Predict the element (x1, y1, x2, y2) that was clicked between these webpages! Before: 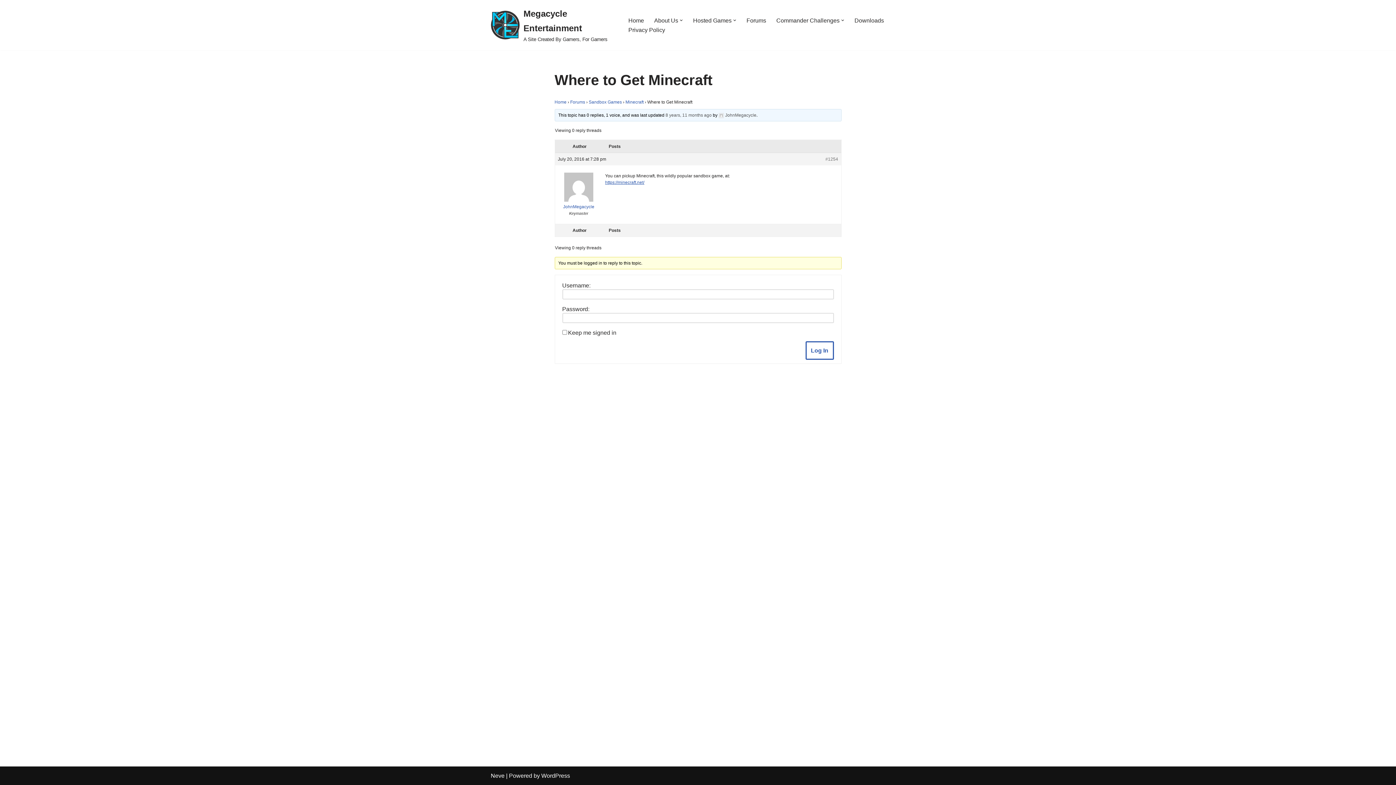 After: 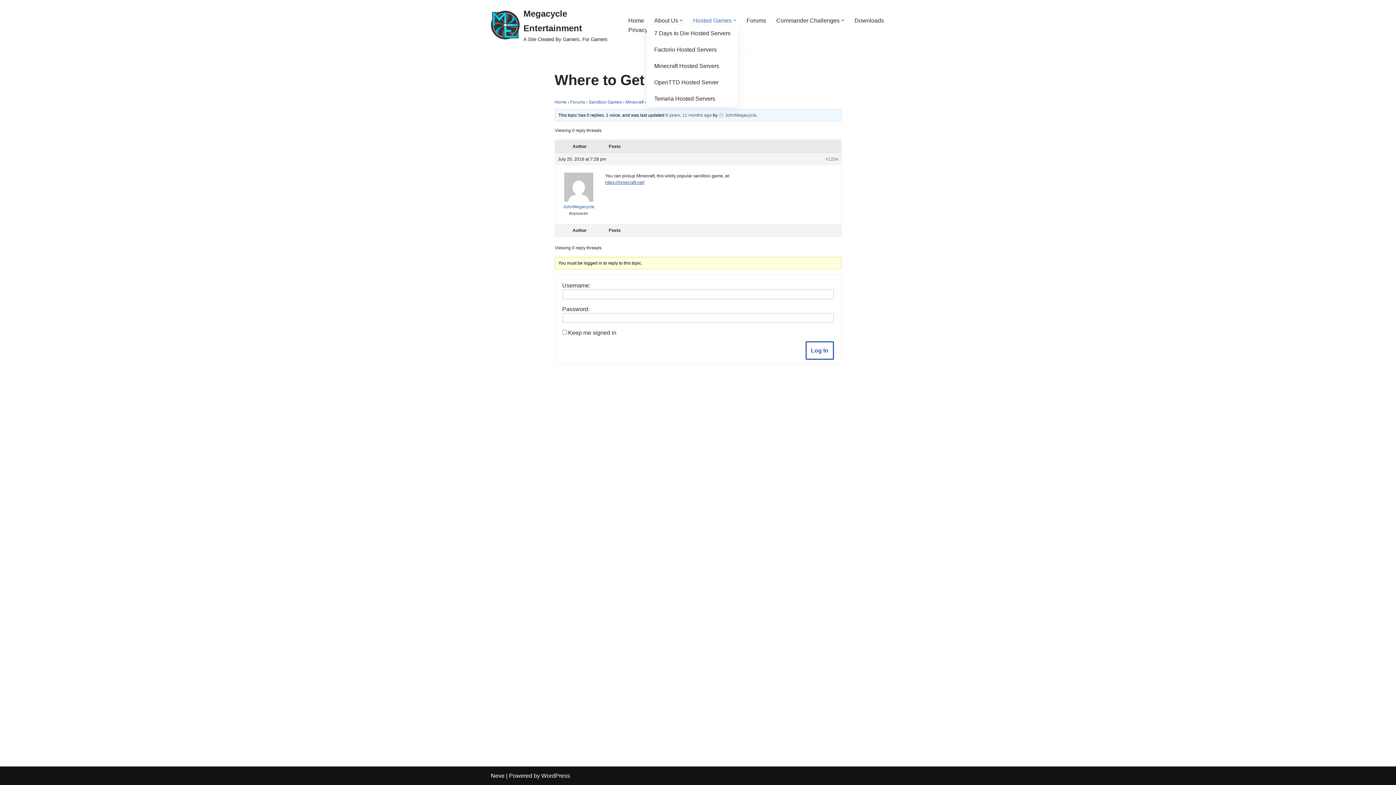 Action: label: Hosted Games bbox: (693, 15, 731, 25)